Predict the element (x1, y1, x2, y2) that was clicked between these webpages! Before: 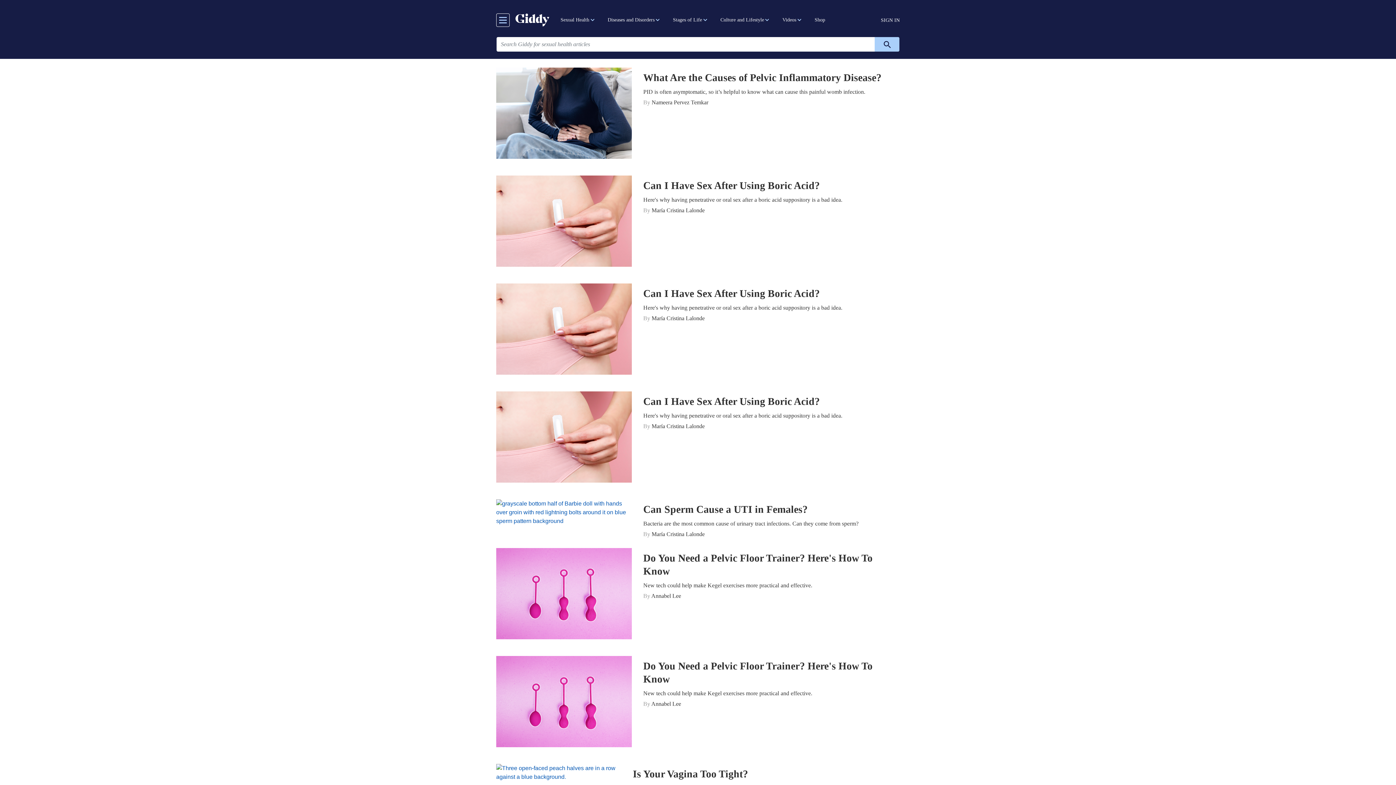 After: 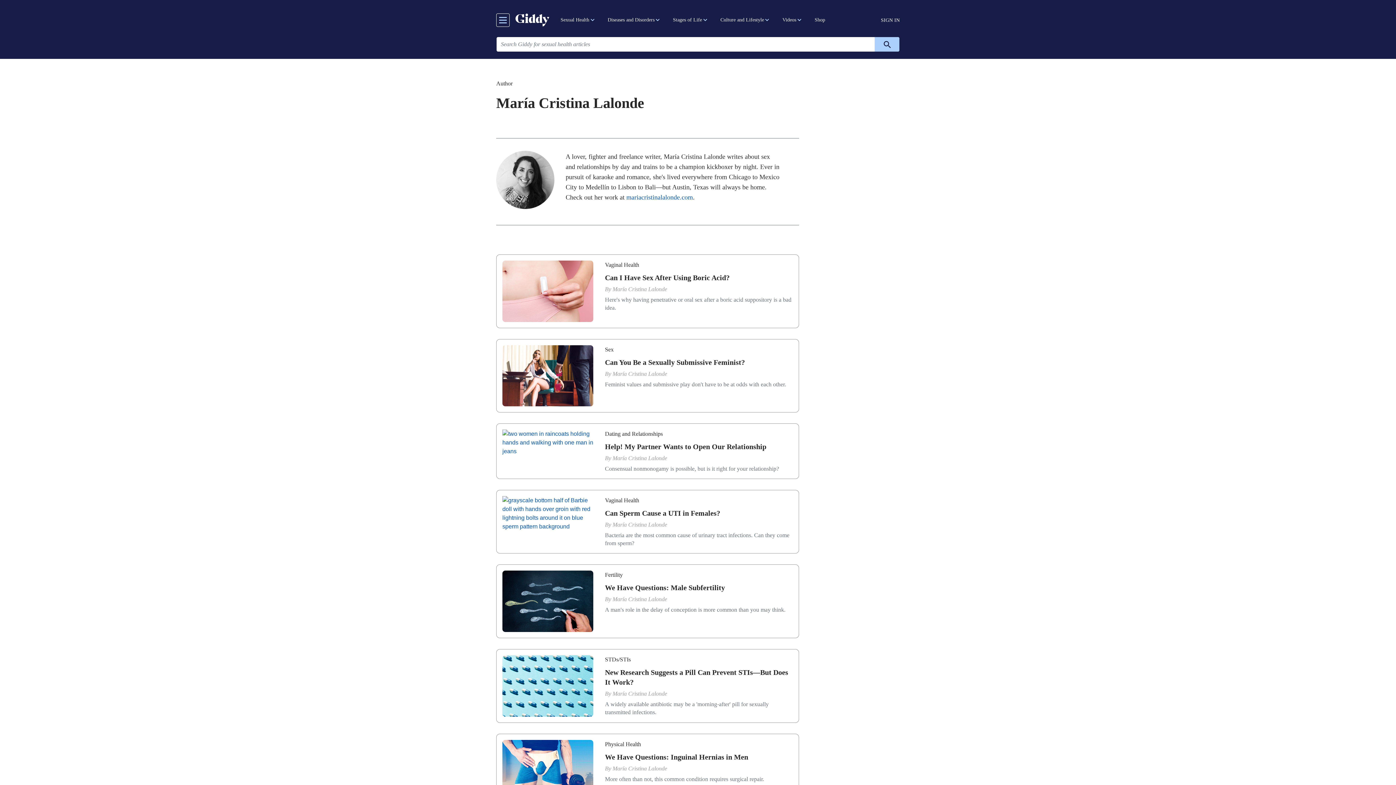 Action: label: María Cristina Lalonde bbox: (651, 315, 704, 321)